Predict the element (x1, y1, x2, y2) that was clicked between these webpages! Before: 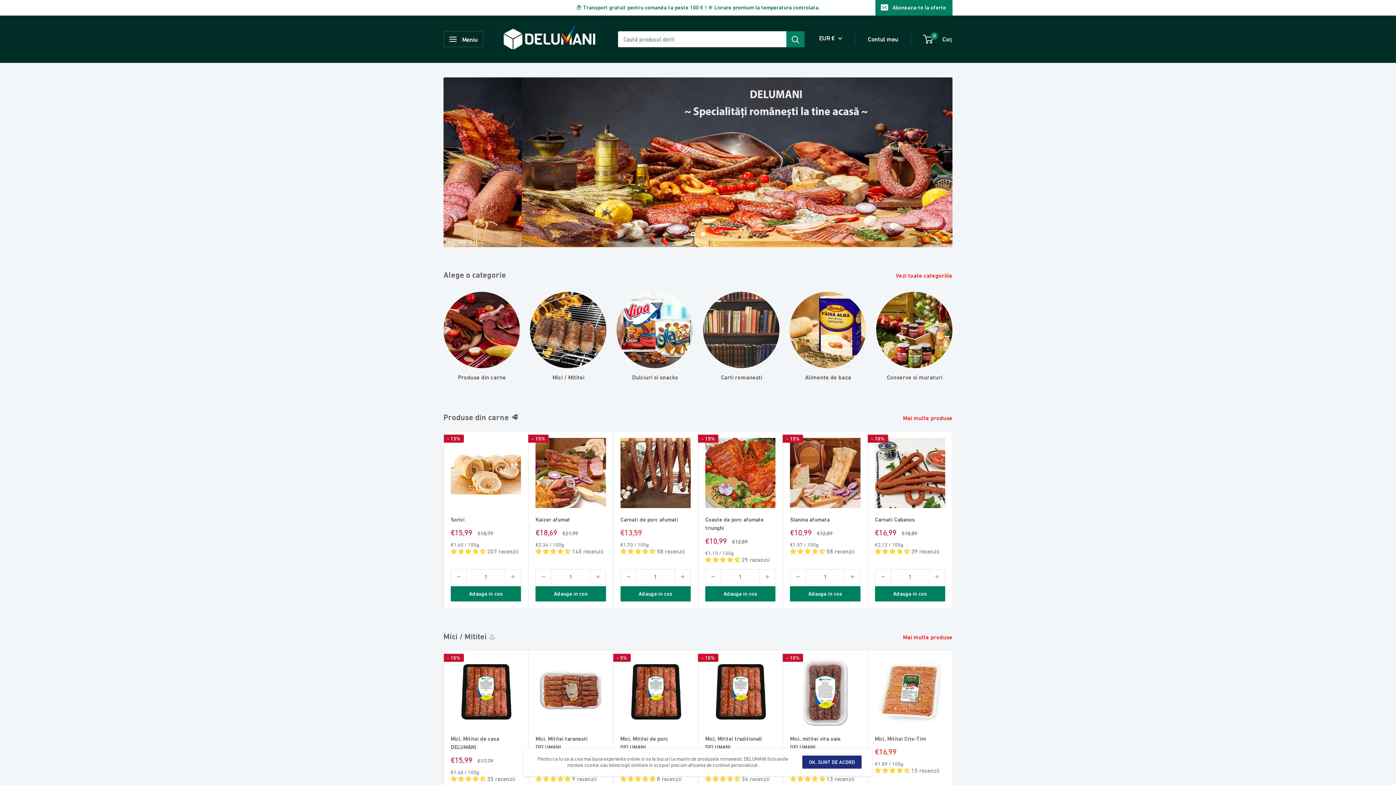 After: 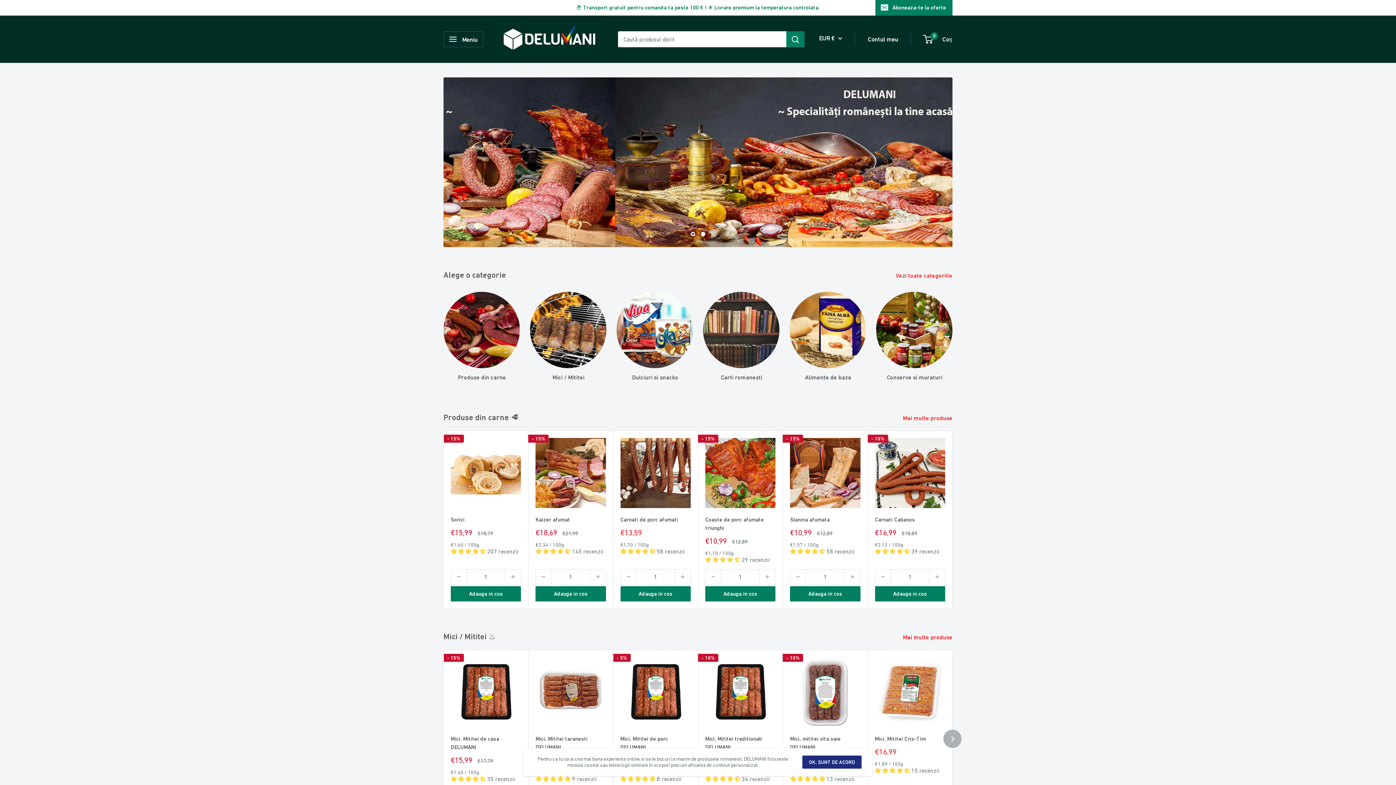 Action: label: 5.00 stars bbox: (535, 776, 572, 782)